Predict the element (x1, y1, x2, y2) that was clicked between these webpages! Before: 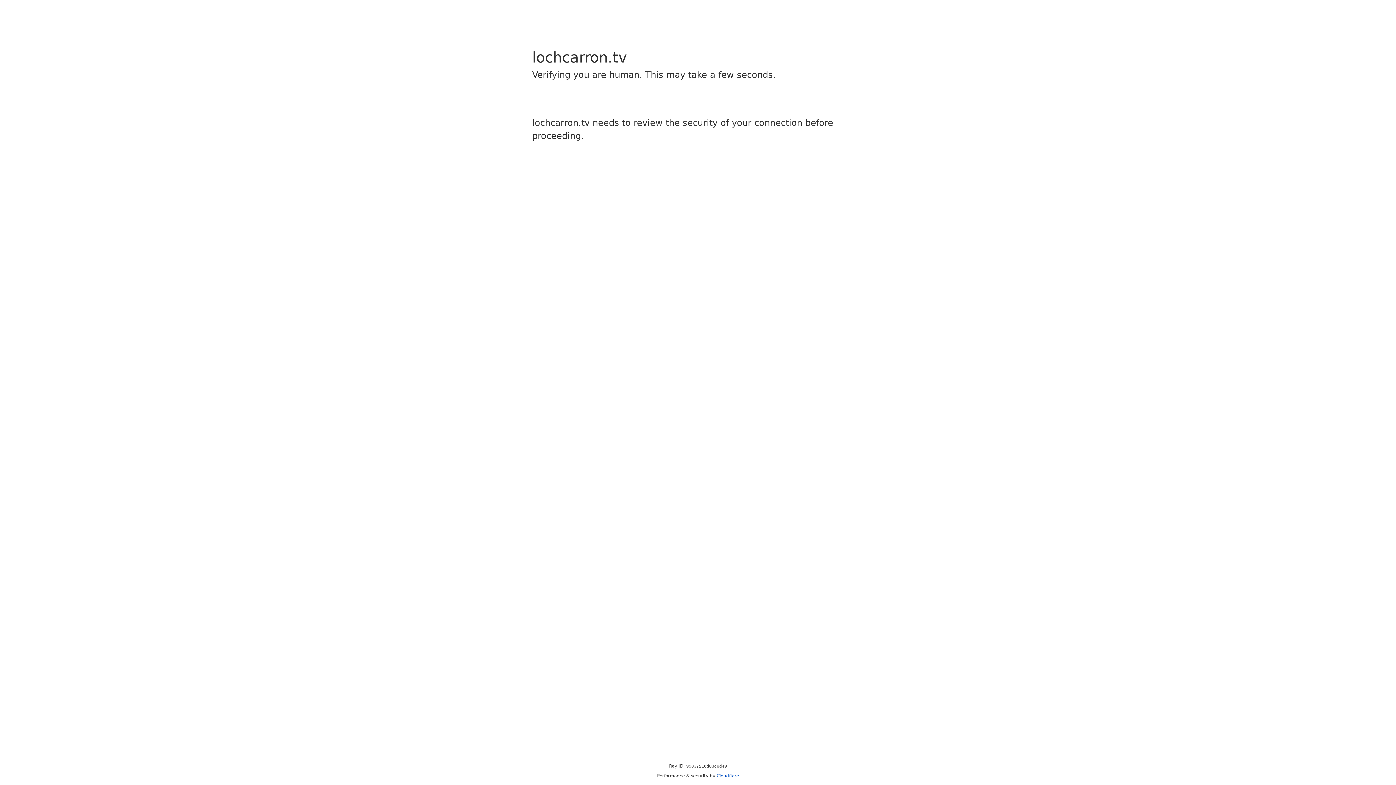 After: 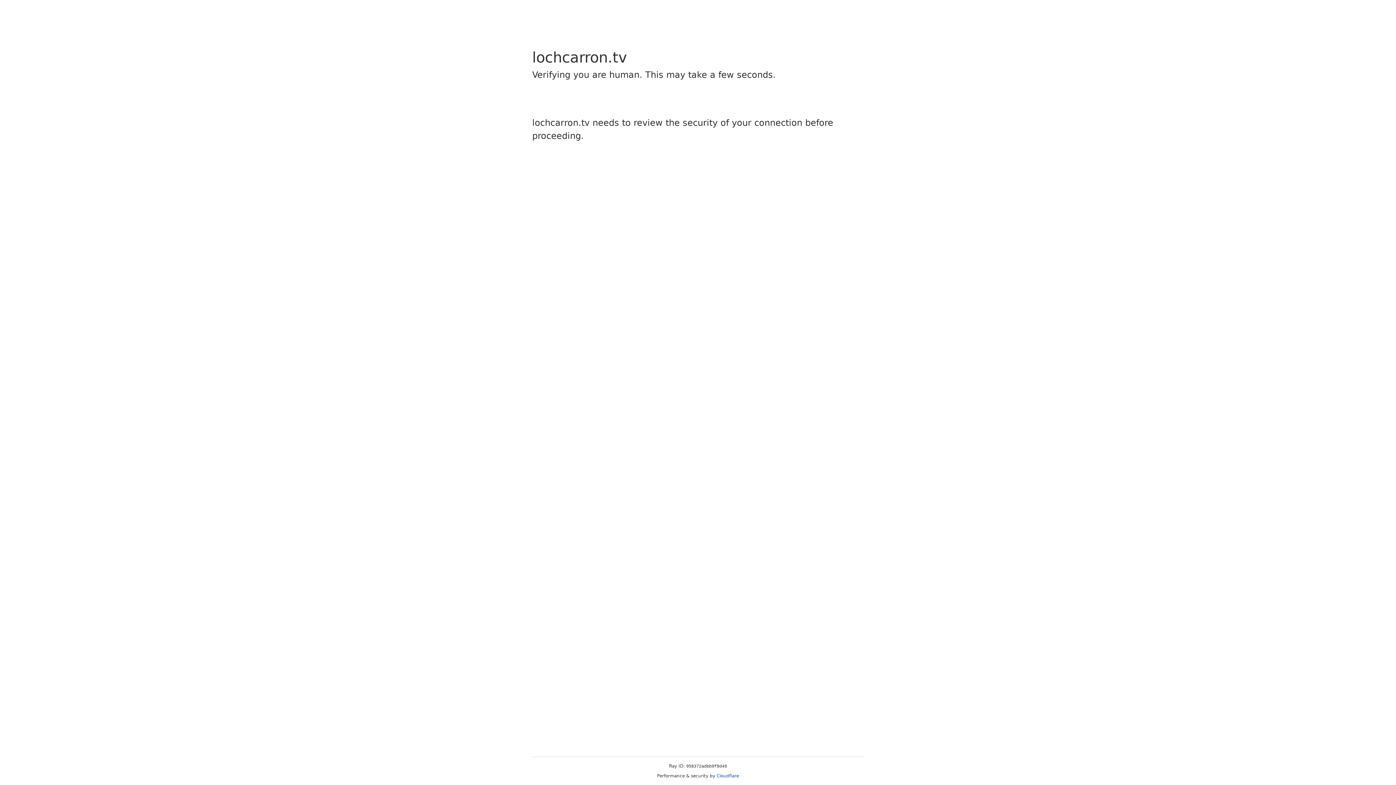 Action: label: Cloudflare bbox: (716, 773, 739, 778)